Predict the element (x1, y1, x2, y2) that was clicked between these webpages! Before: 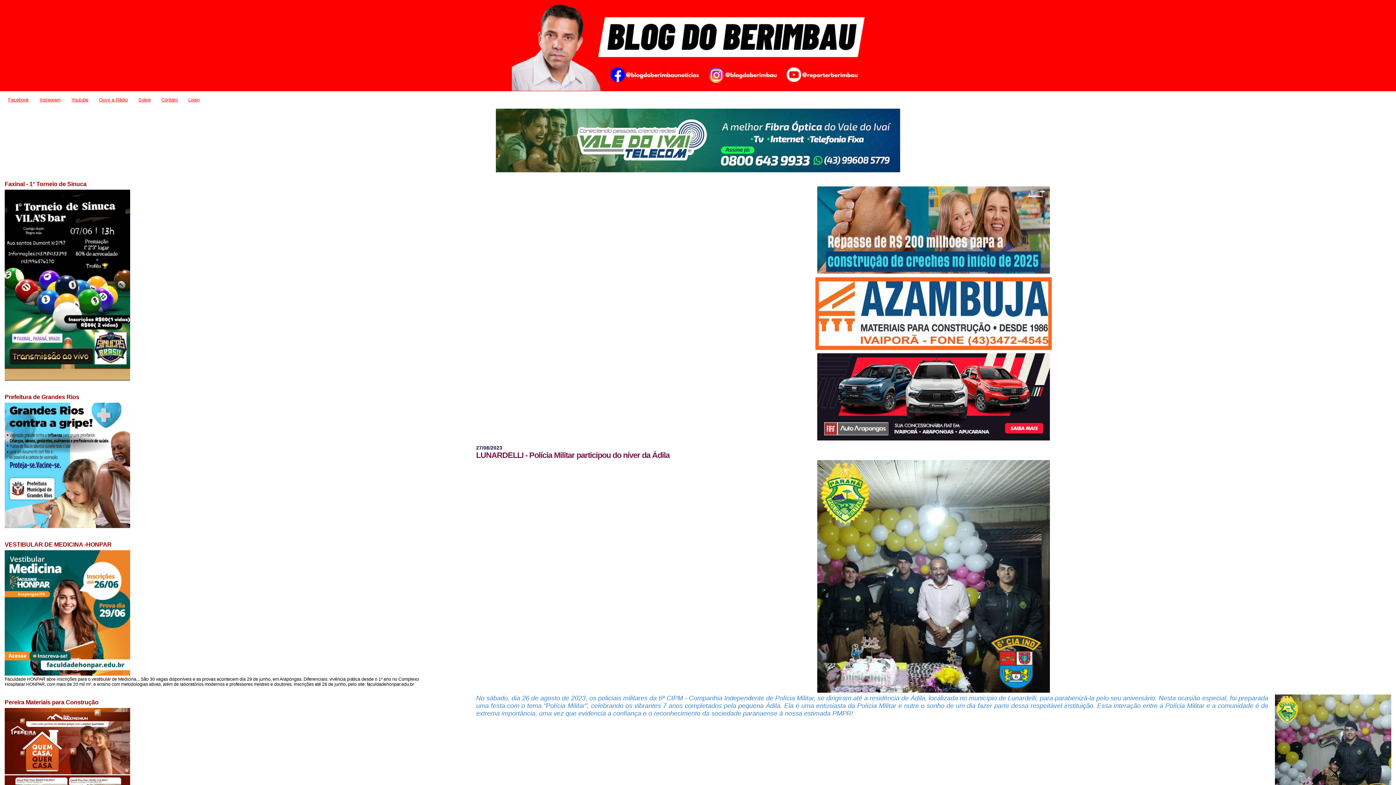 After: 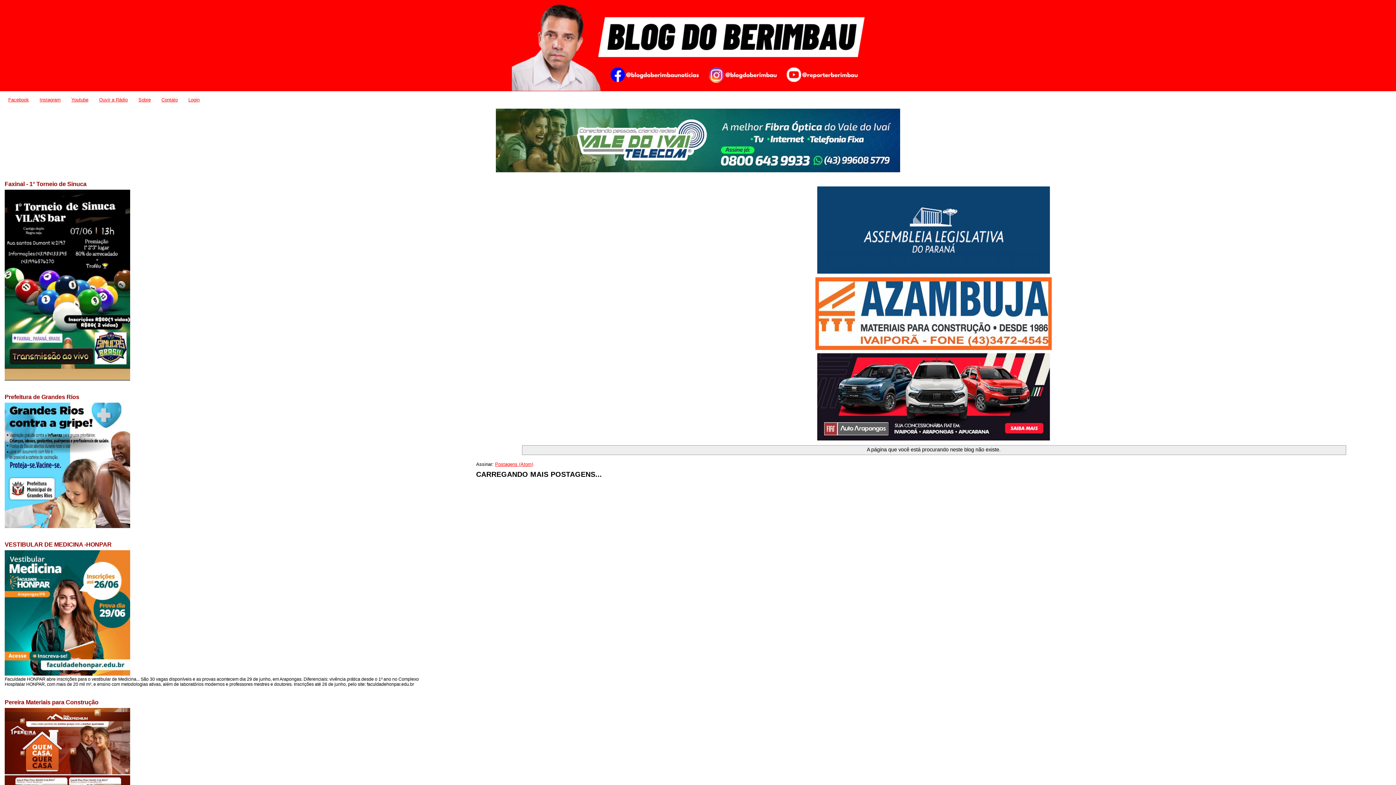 Action: bbox: (4, 672, 130, 677)